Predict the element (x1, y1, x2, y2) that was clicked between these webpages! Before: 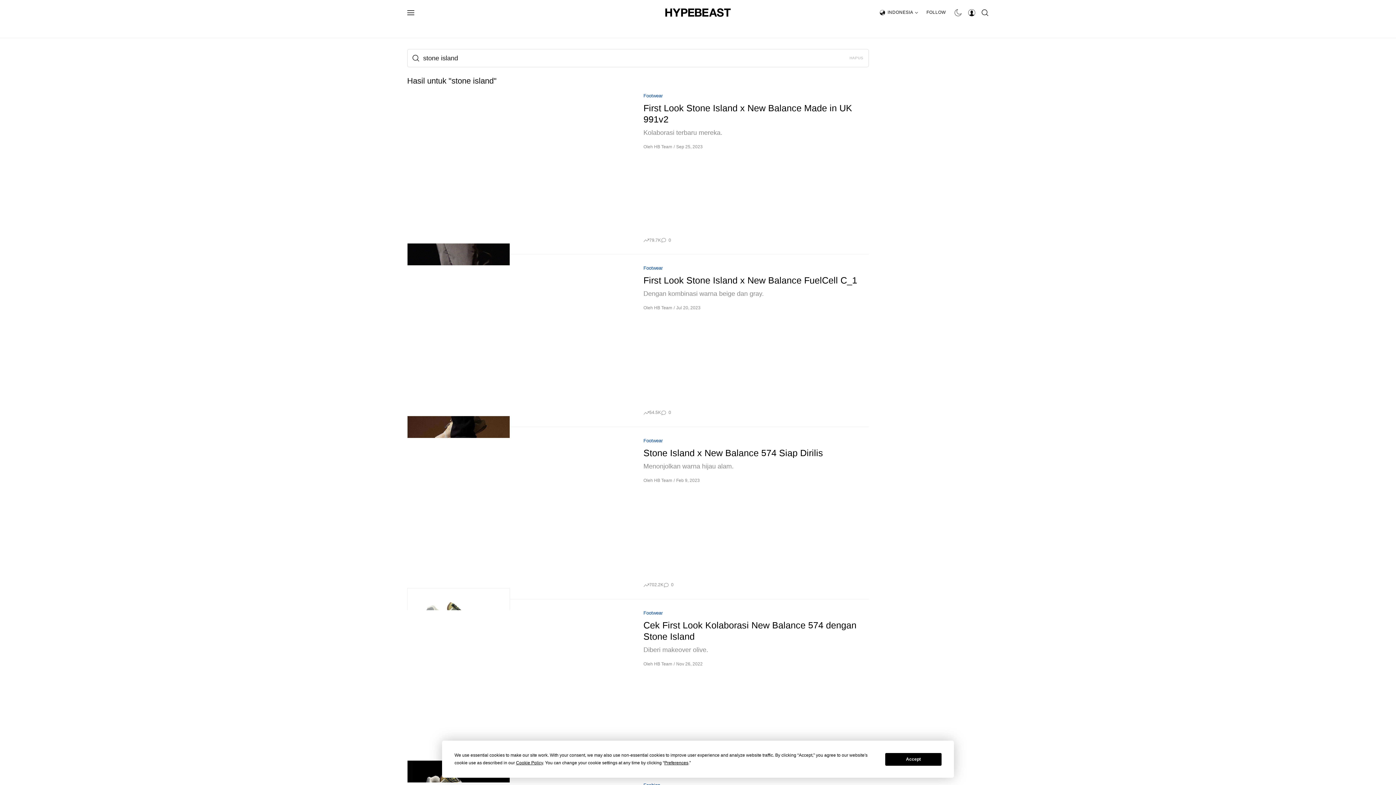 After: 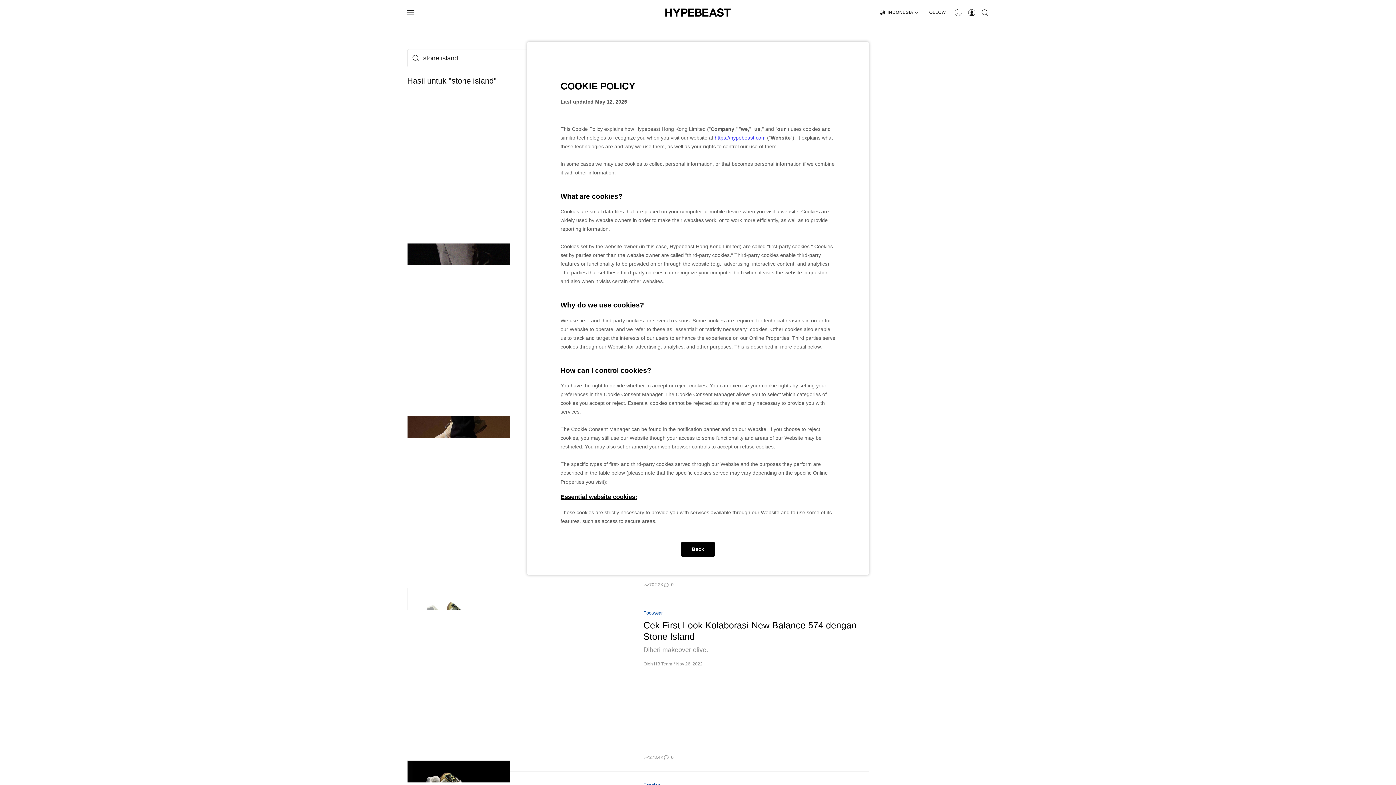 Action: label: Cookie Policy bbox: (516, 760, 543, 765)